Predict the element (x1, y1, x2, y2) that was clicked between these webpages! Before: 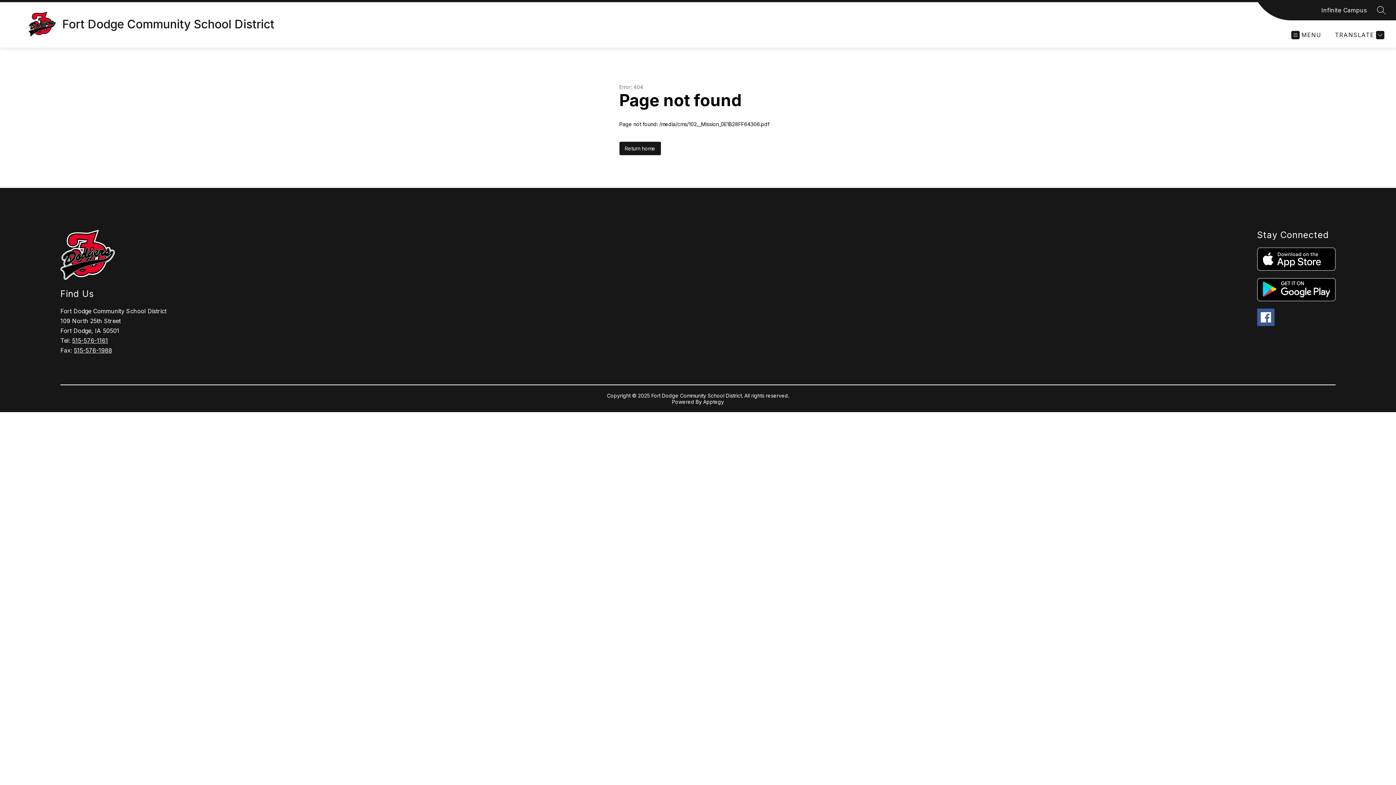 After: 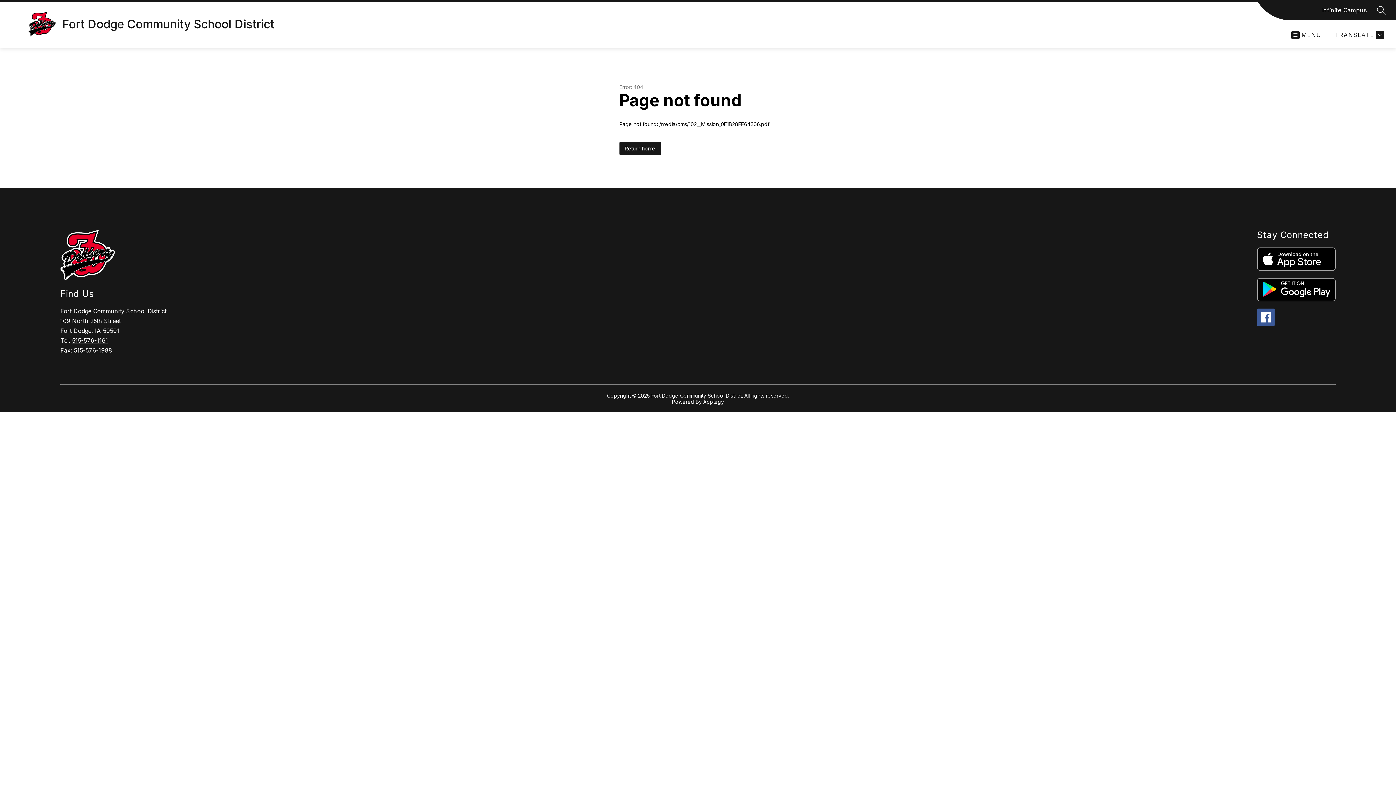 Action: bbox: (1257, 308, 1274, 326)